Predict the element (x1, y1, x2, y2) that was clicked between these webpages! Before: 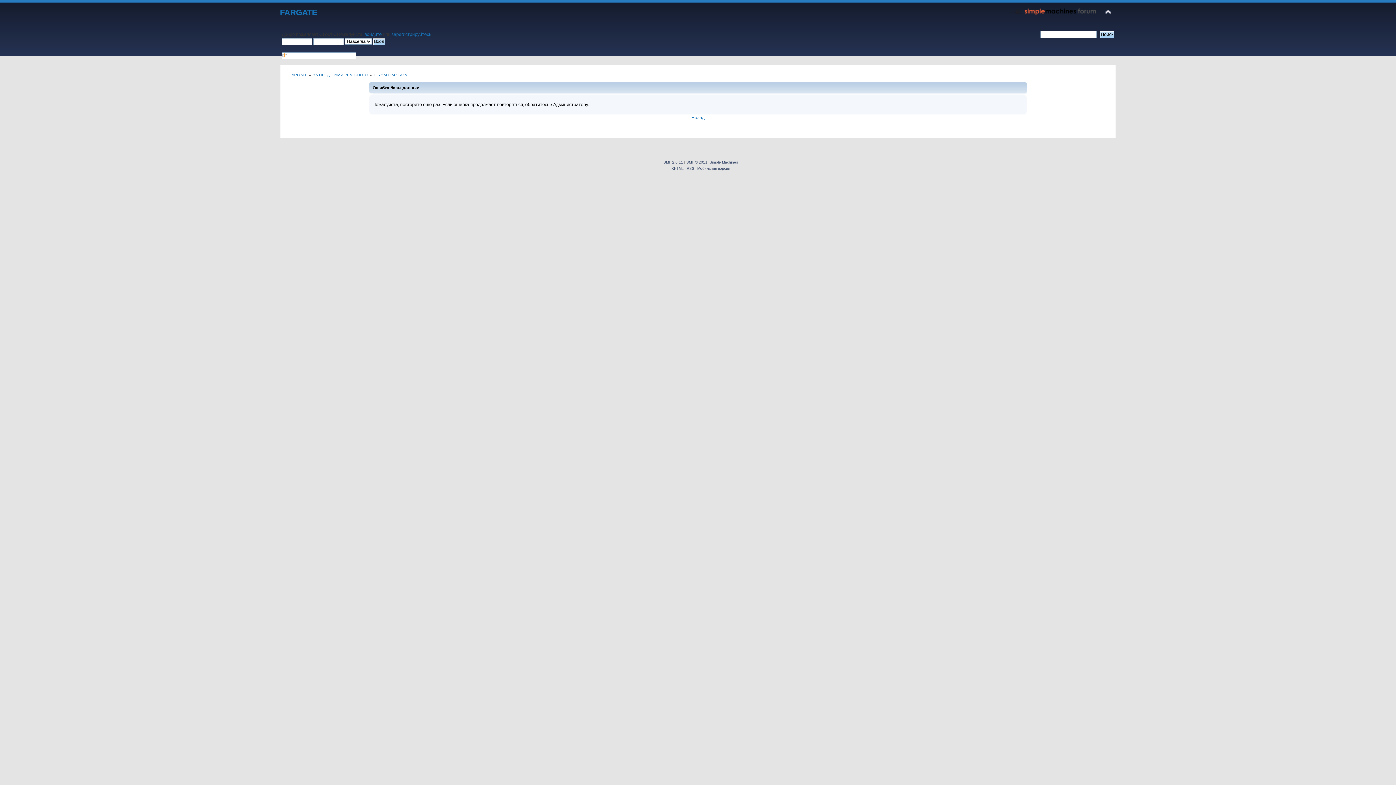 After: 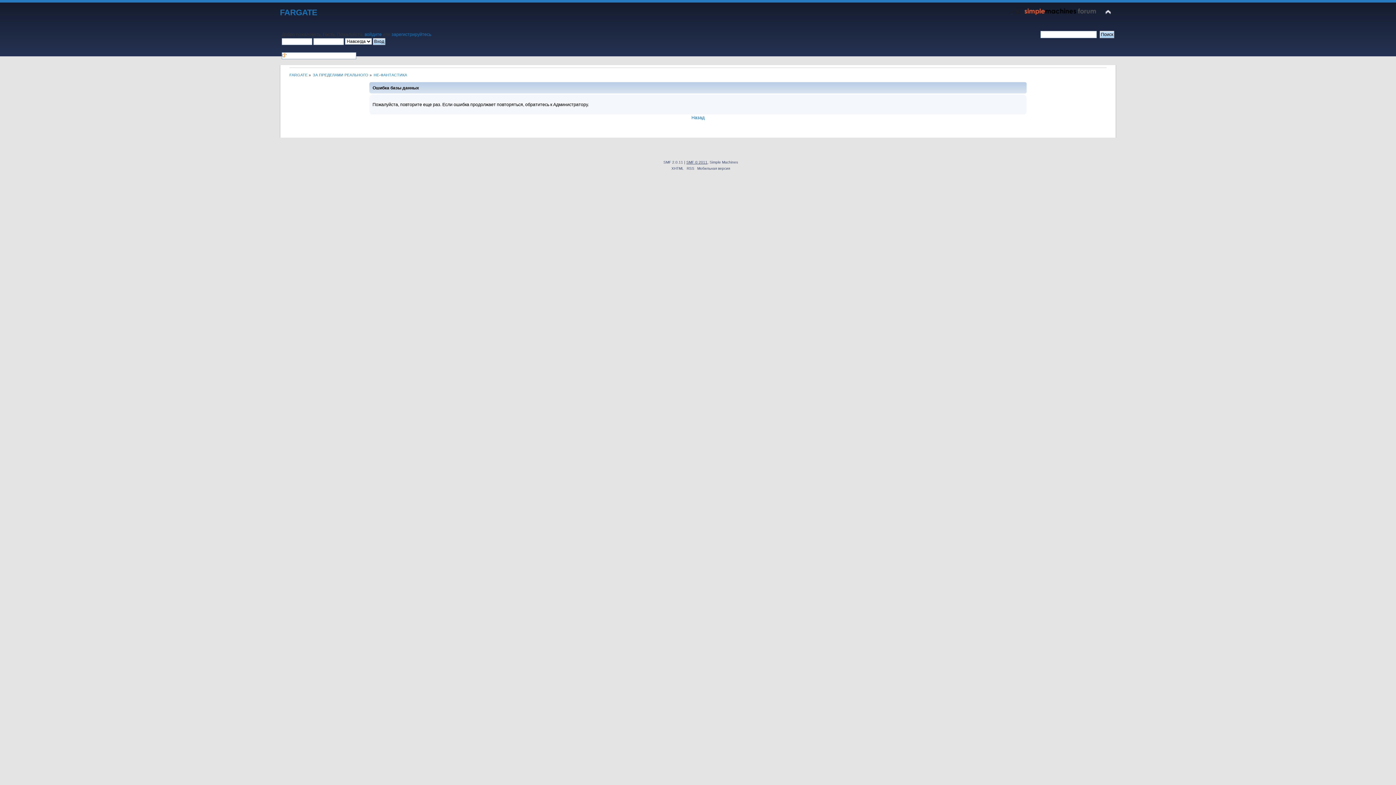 Action: bbox: (686, 160, 707, 164) label: SMF © 2011